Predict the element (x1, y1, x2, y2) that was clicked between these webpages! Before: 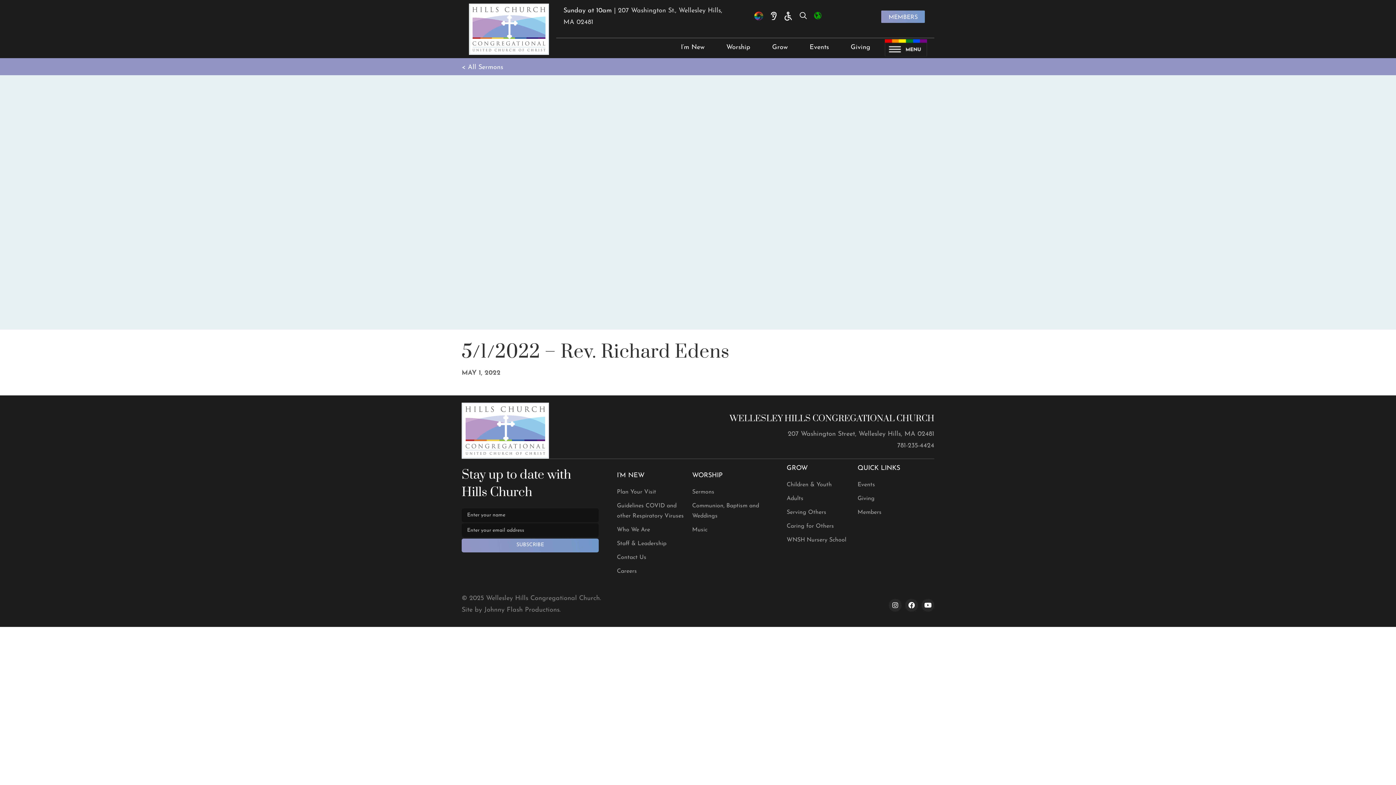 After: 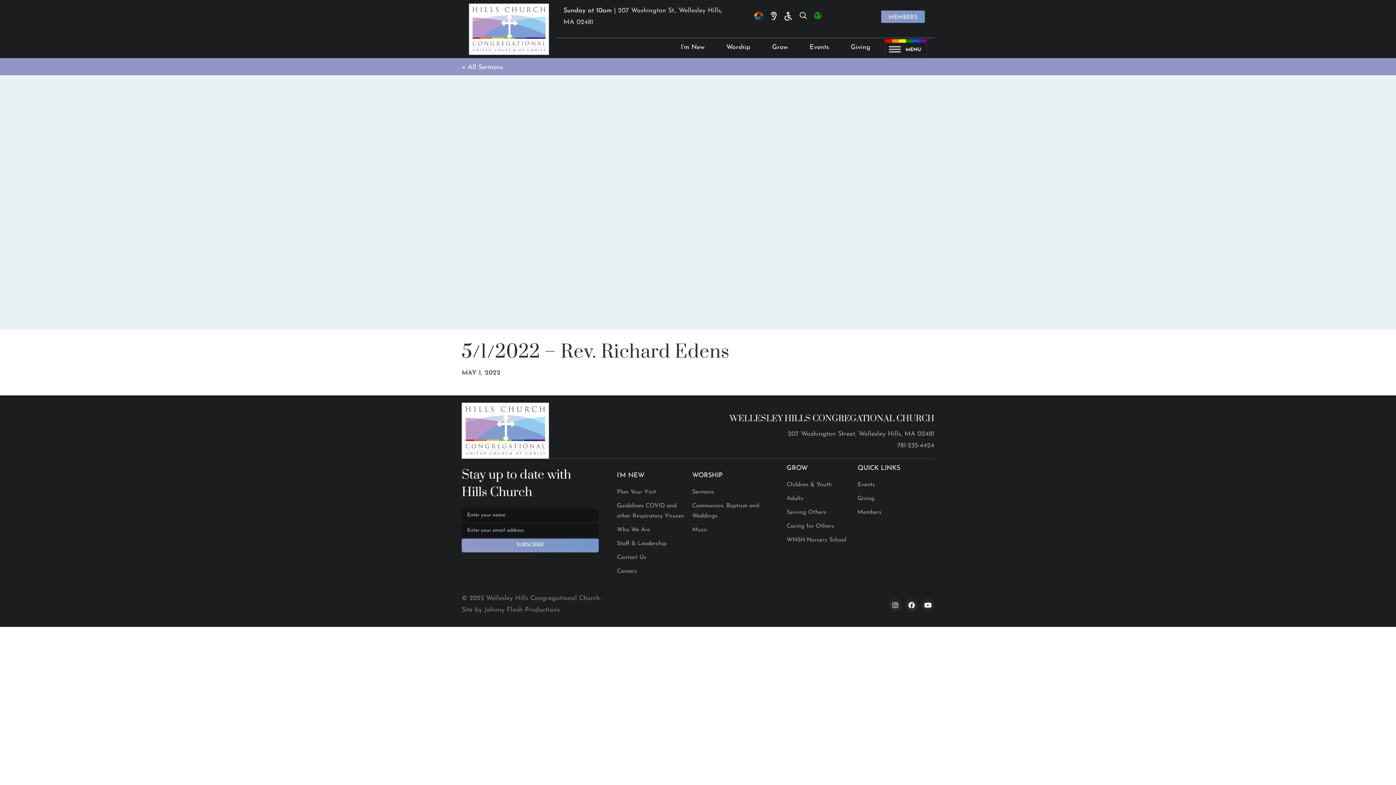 Action: bbox: (889, 599, 901, 611) label: Instagram